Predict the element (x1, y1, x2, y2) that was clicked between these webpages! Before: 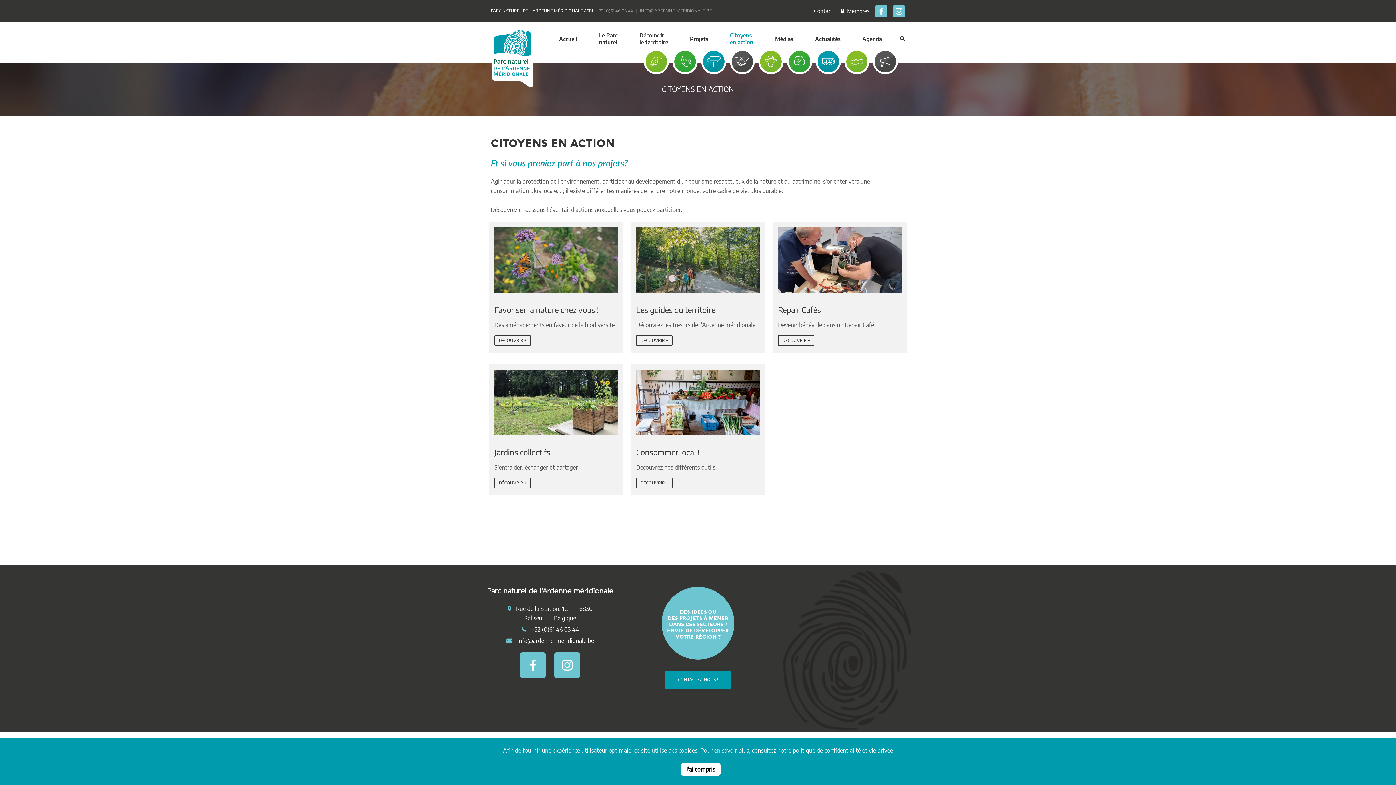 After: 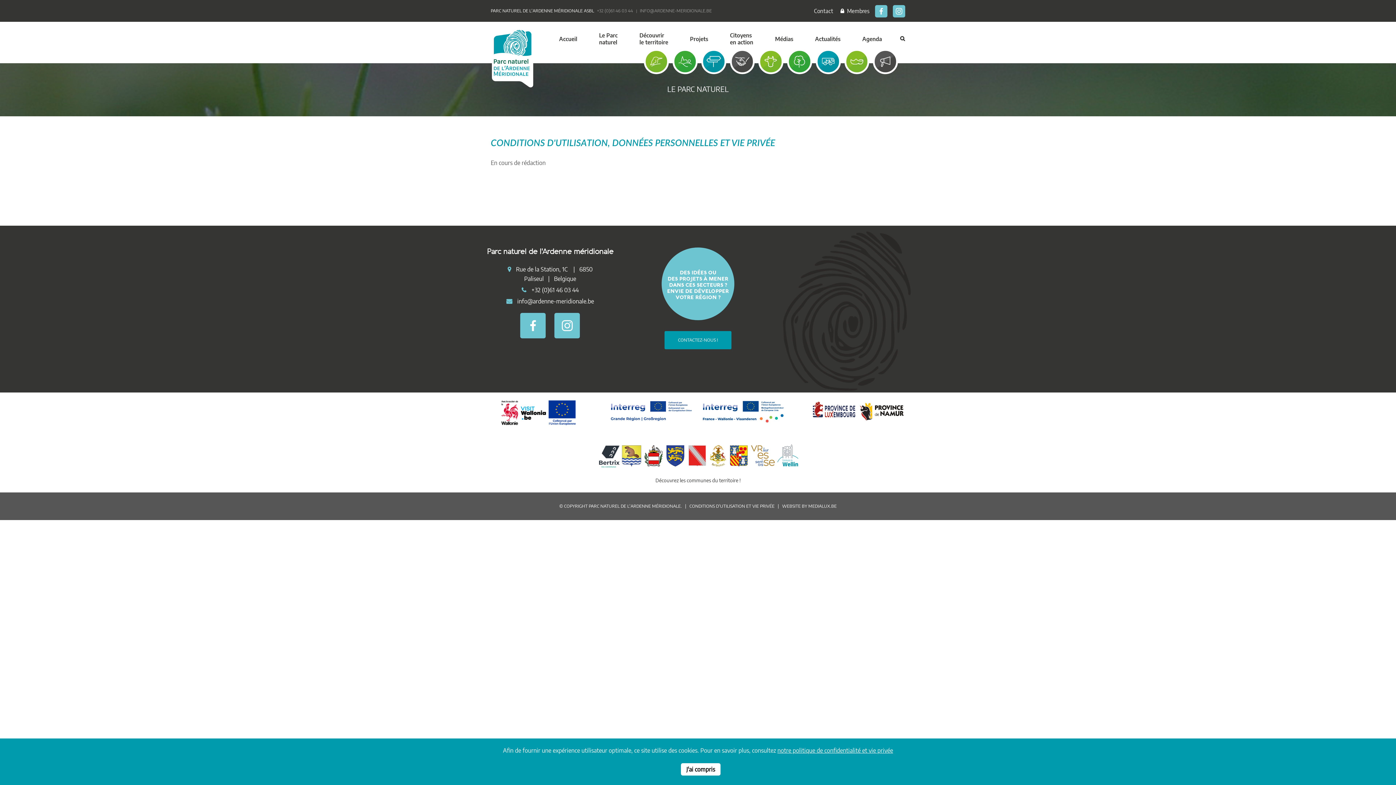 Action: label: notre politique de confidentialité et vie privée bbox: (777, 747, 893, 754)